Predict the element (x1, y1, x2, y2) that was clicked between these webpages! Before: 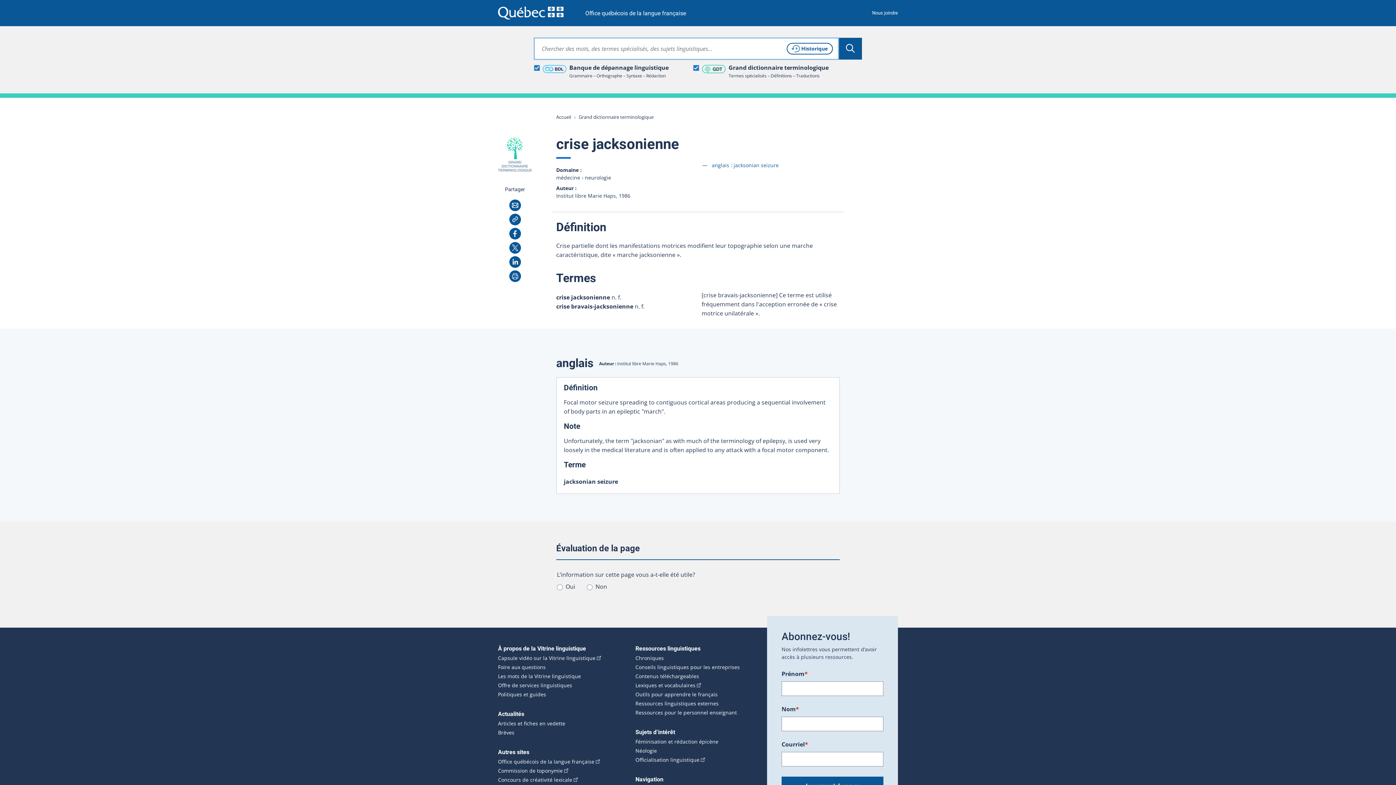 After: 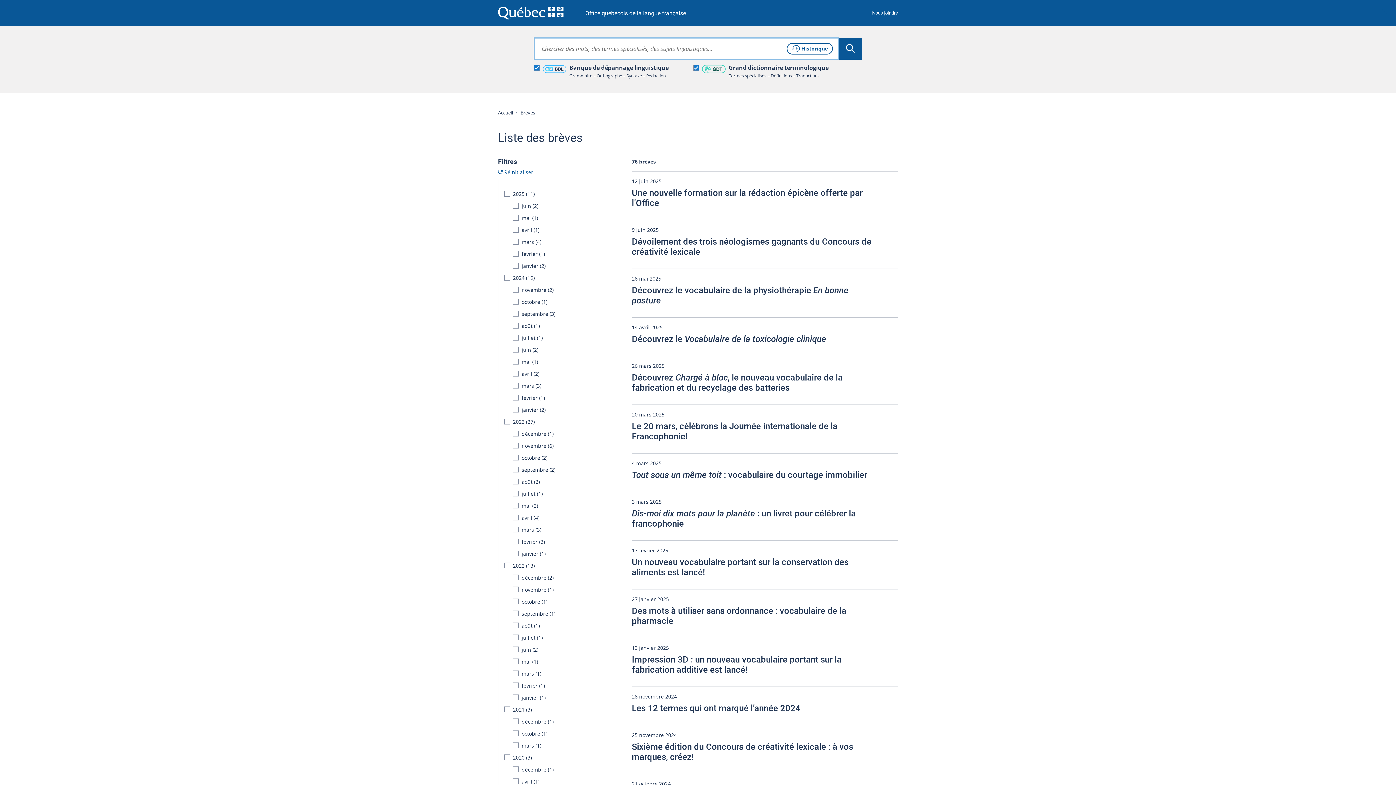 Action: label: Brèves bbox: (498, 730, 514, 736)